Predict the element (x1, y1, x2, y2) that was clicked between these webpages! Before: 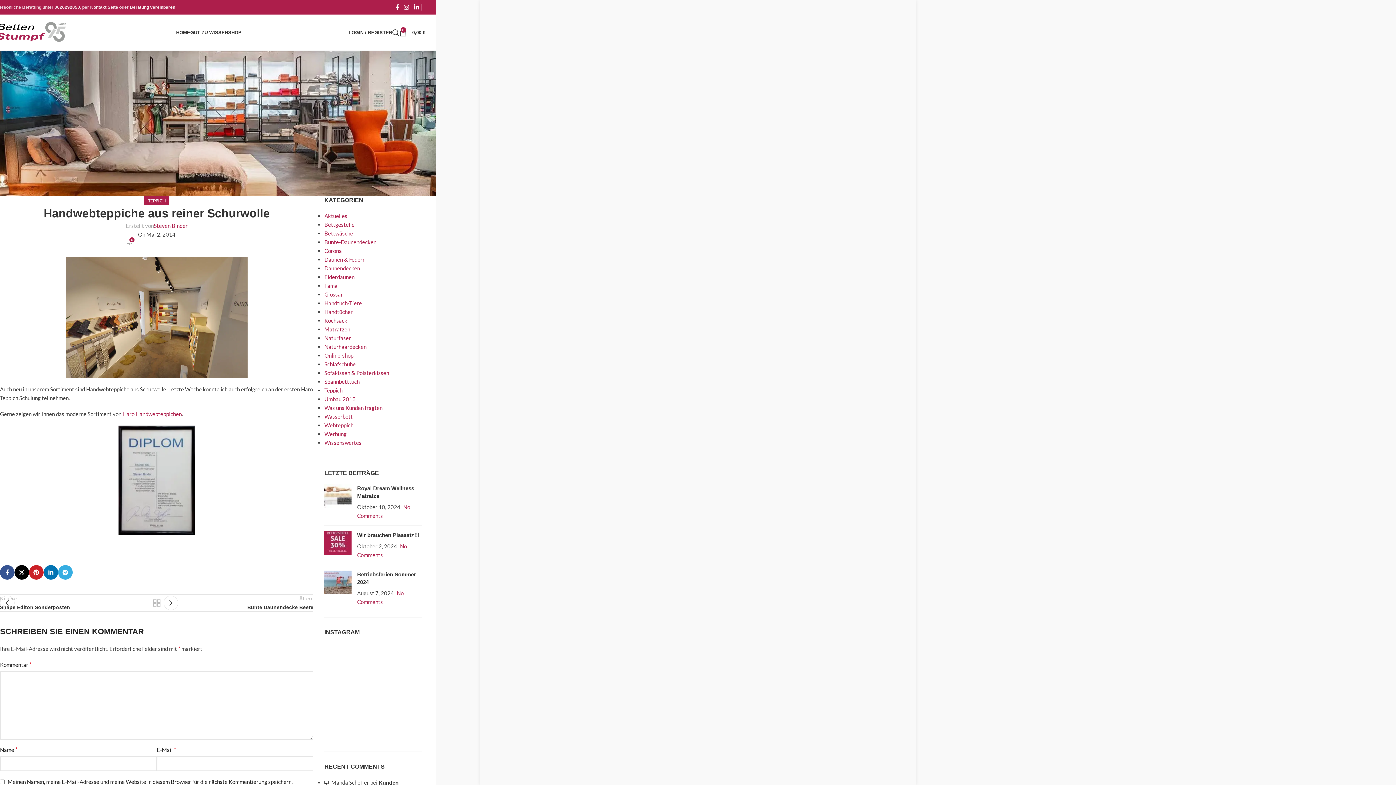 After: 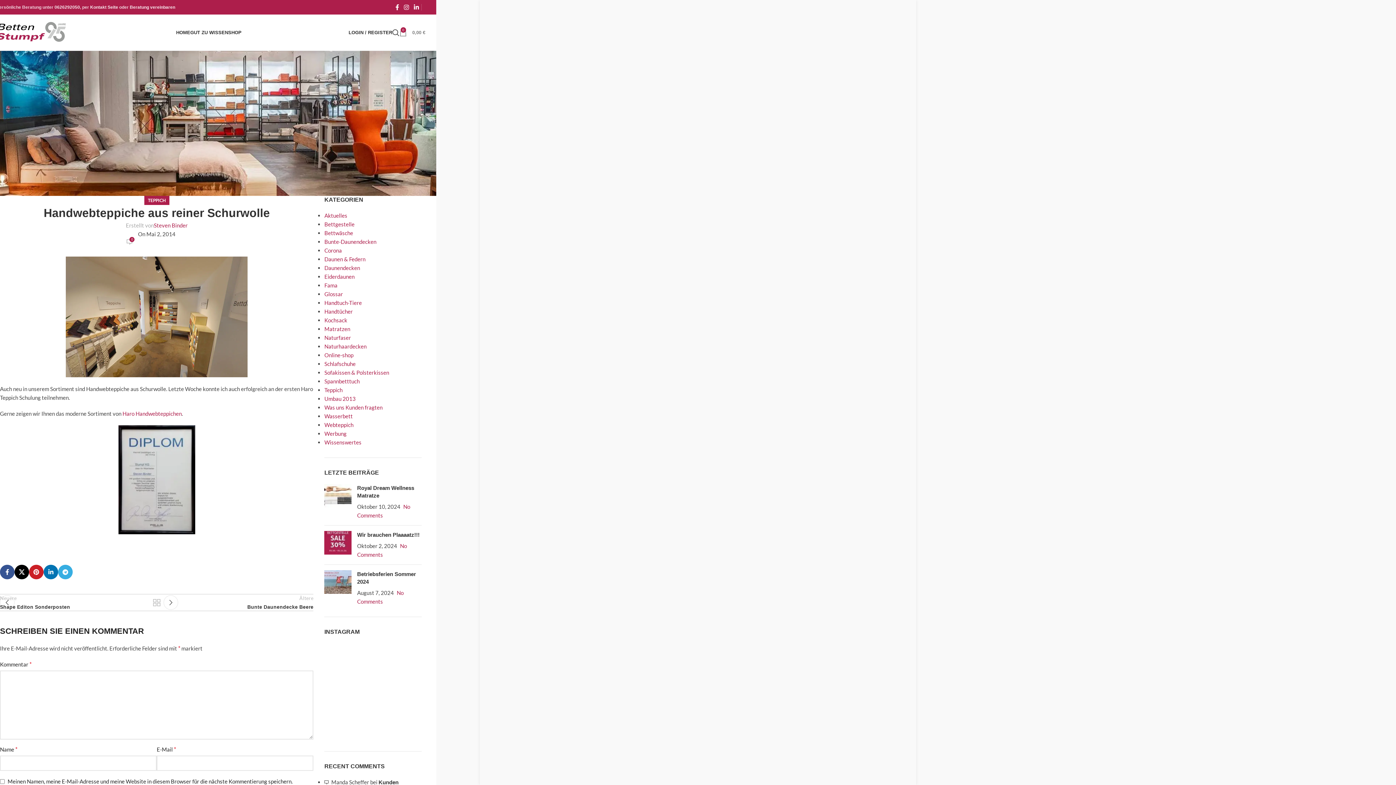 Action: bbox: (399, 25, 425, 39) label: 0
0,00 €